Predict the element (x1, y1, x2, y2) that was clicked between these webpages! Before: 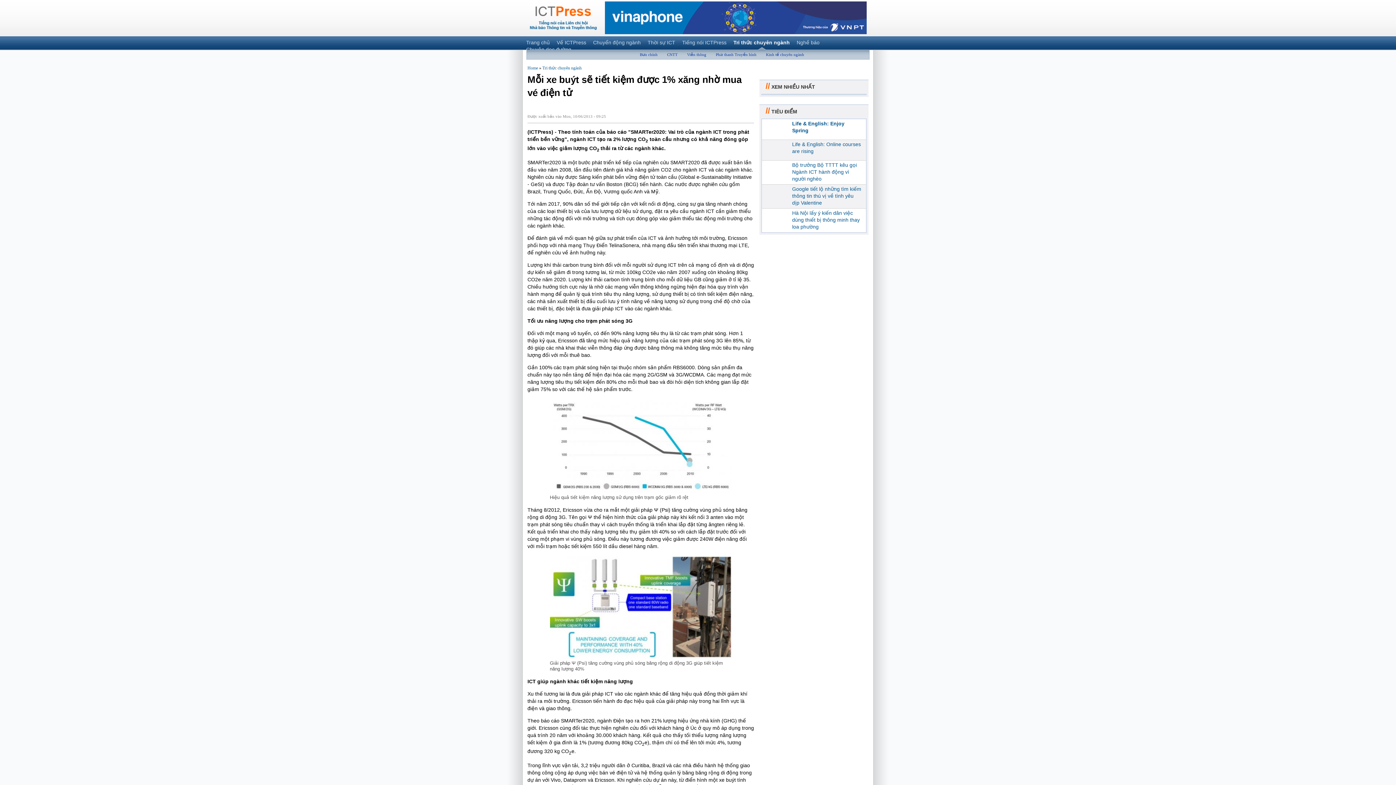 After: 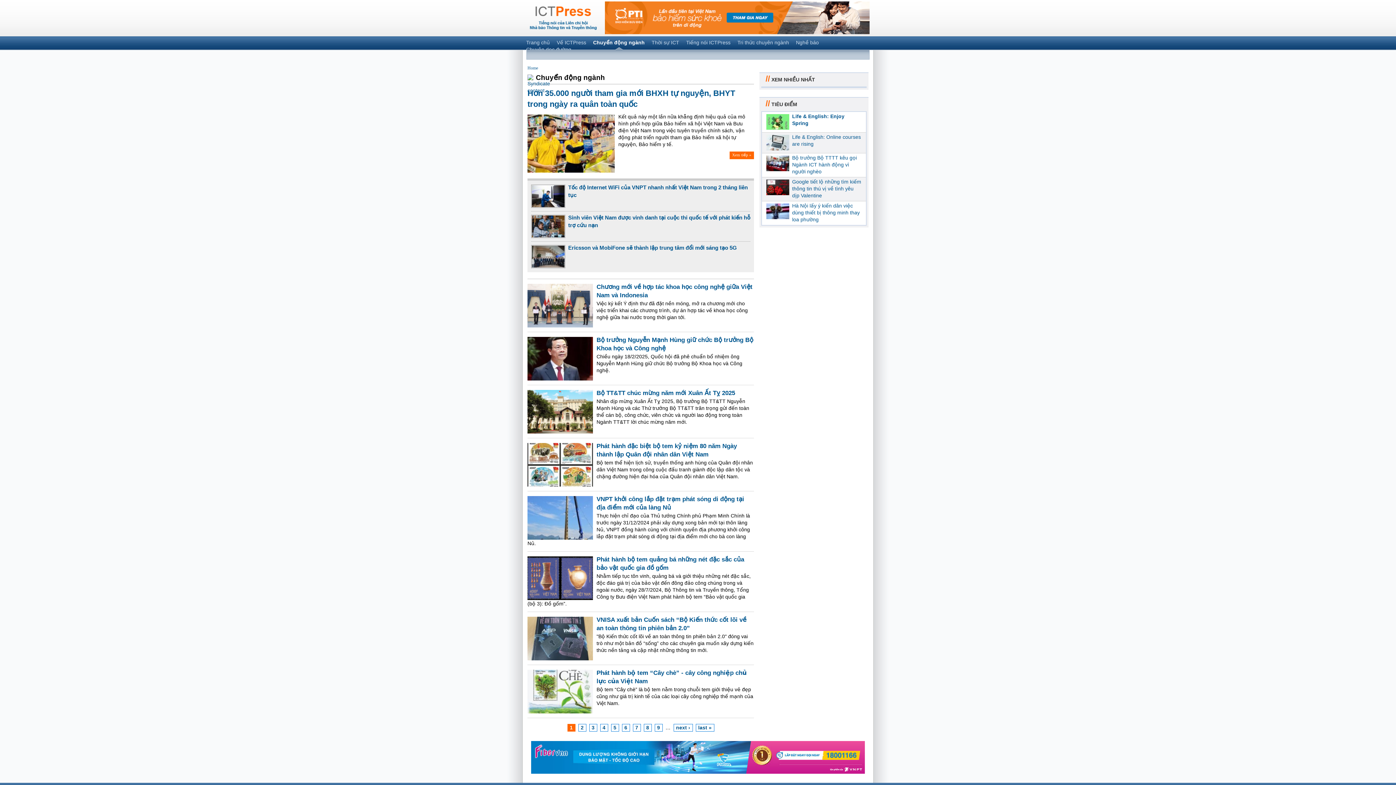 Action: label: Chuyển động ngành bbox: (592, 34, 642, 50)